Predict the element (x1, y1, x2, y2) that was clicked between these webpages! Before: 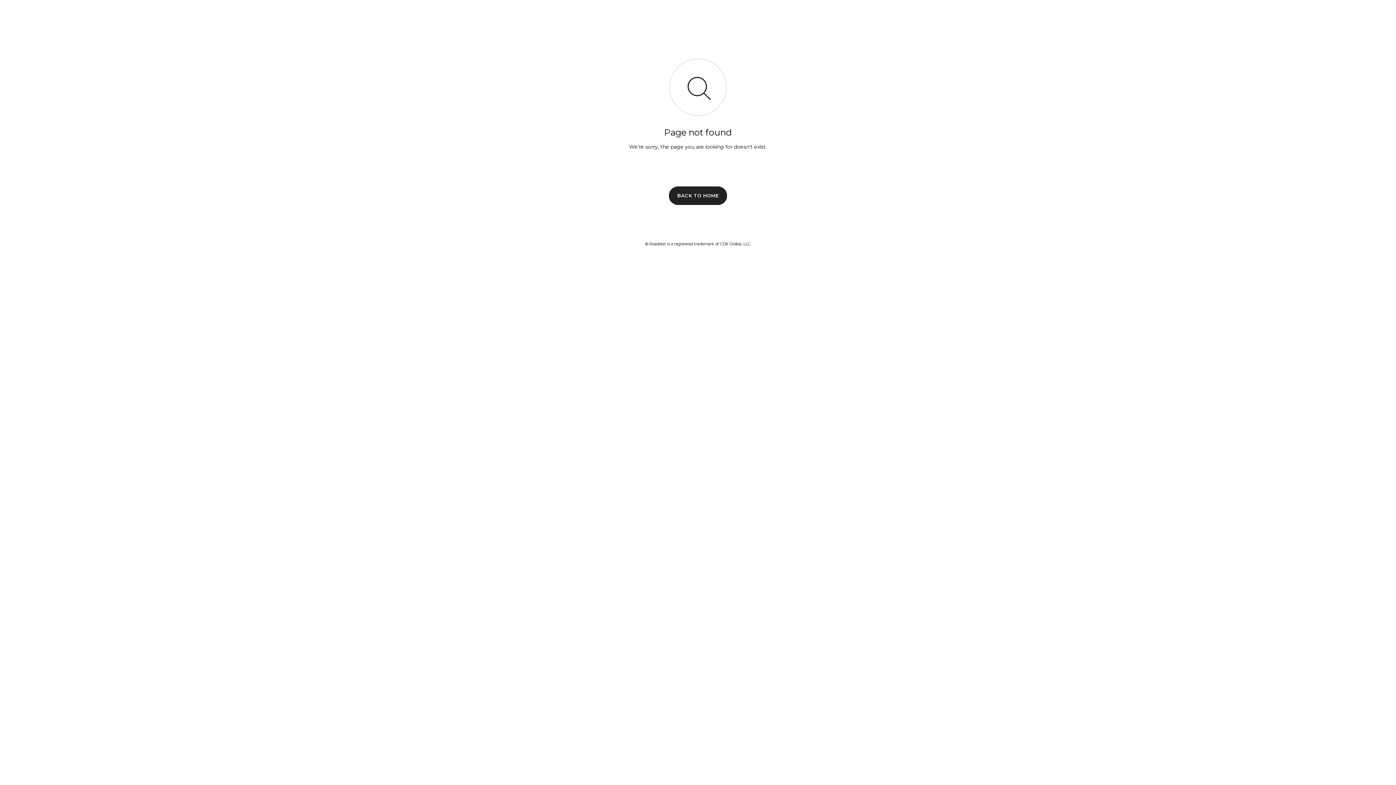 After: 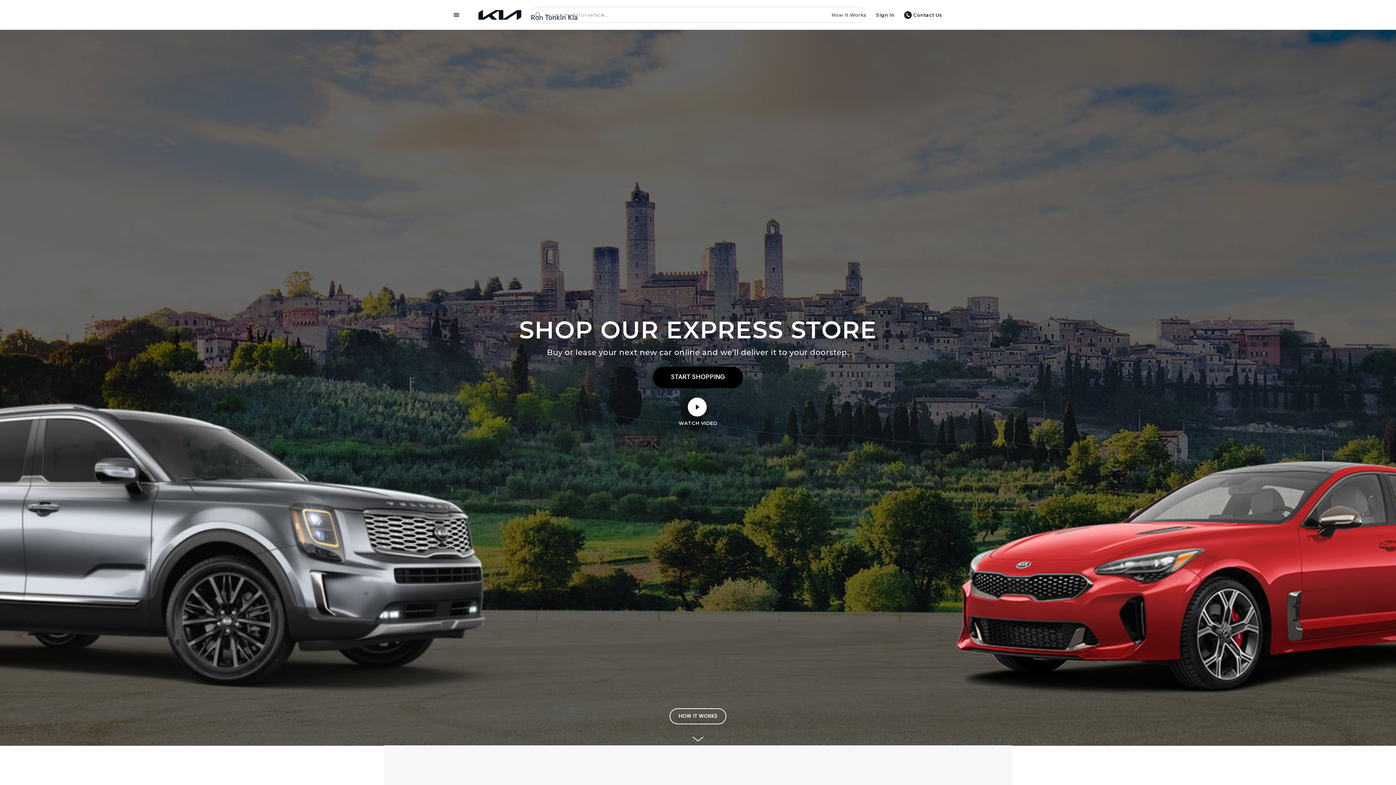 Action: label: BACK TO HOME bbox: (669, 186, 727, 204)